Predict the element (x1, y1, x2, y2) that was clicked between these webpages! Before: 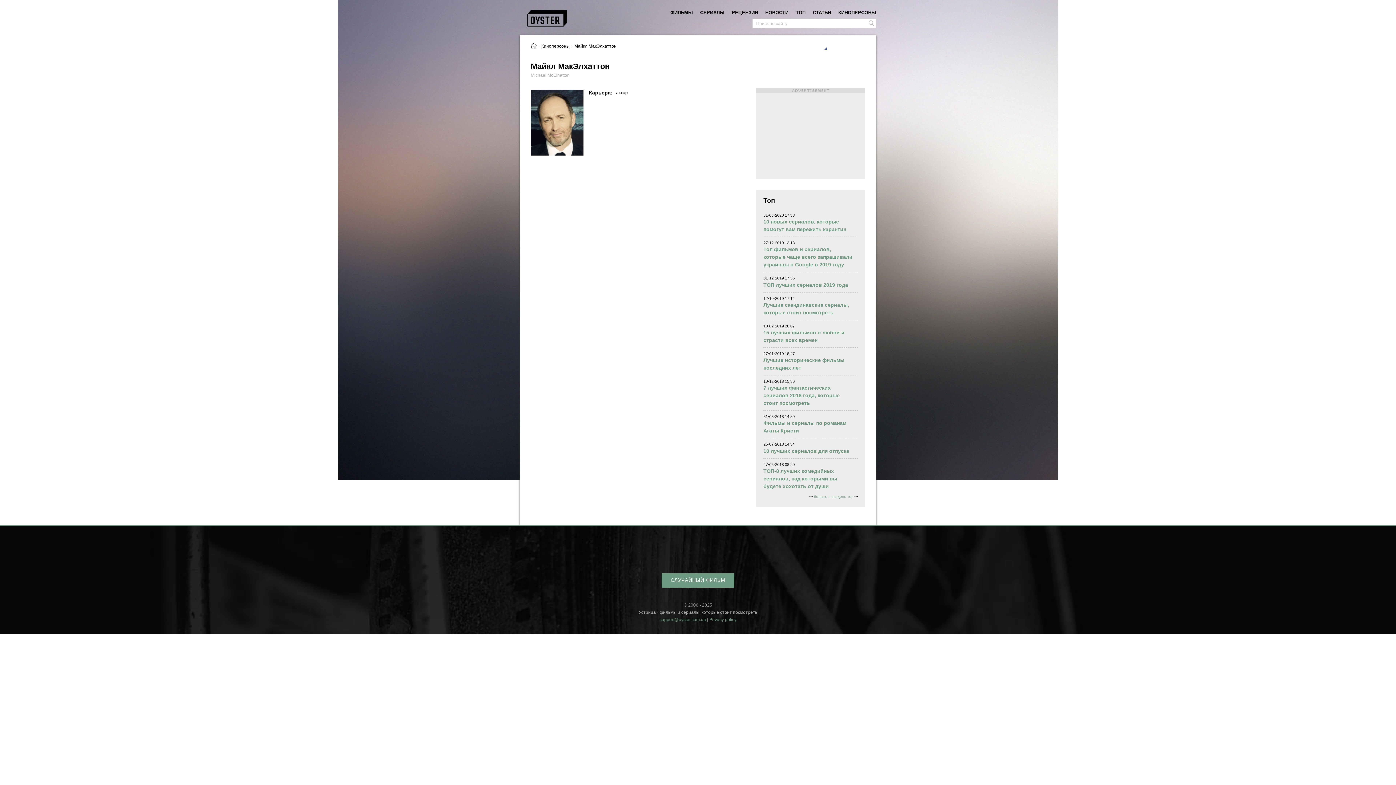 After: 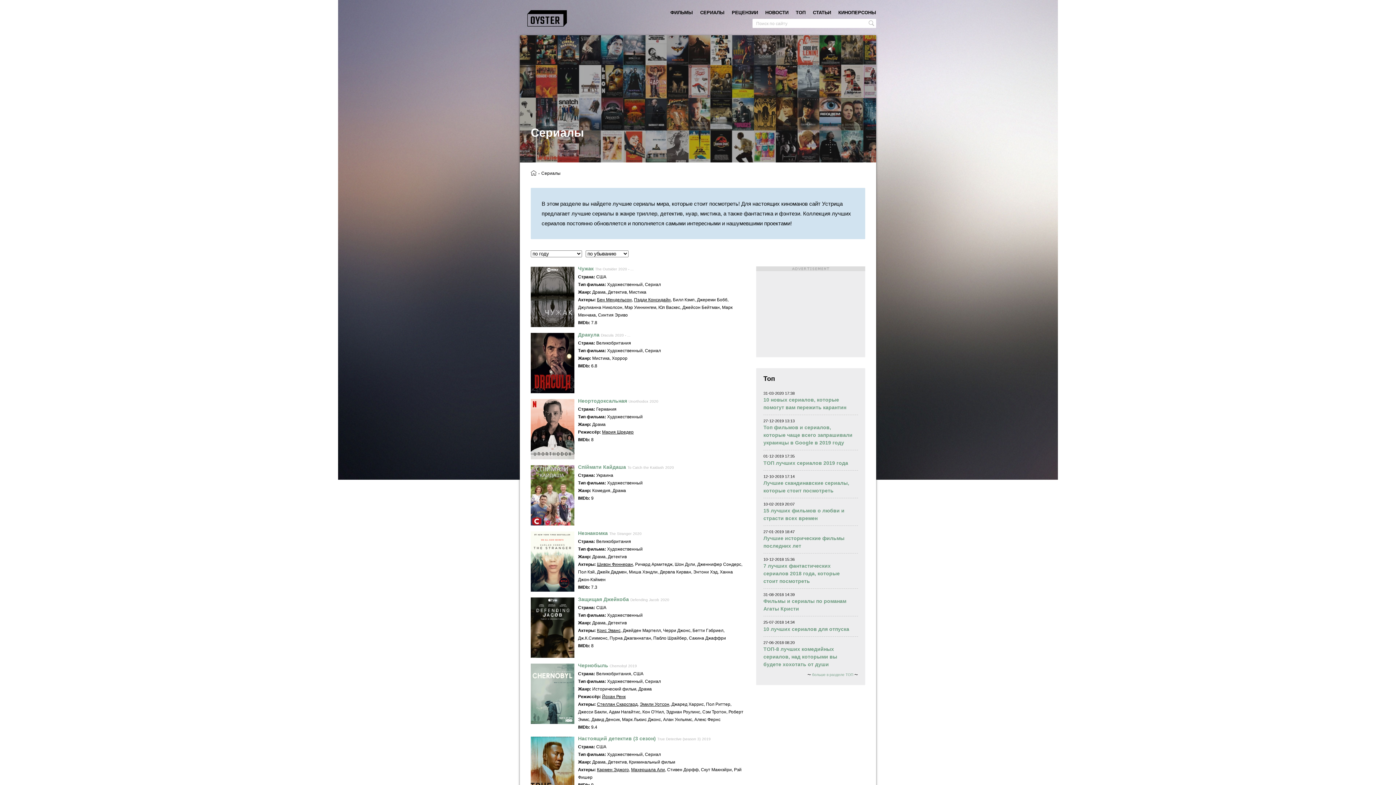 Action: label: СЕРИАЛЫ bbox: (700, 9, 724, 15)